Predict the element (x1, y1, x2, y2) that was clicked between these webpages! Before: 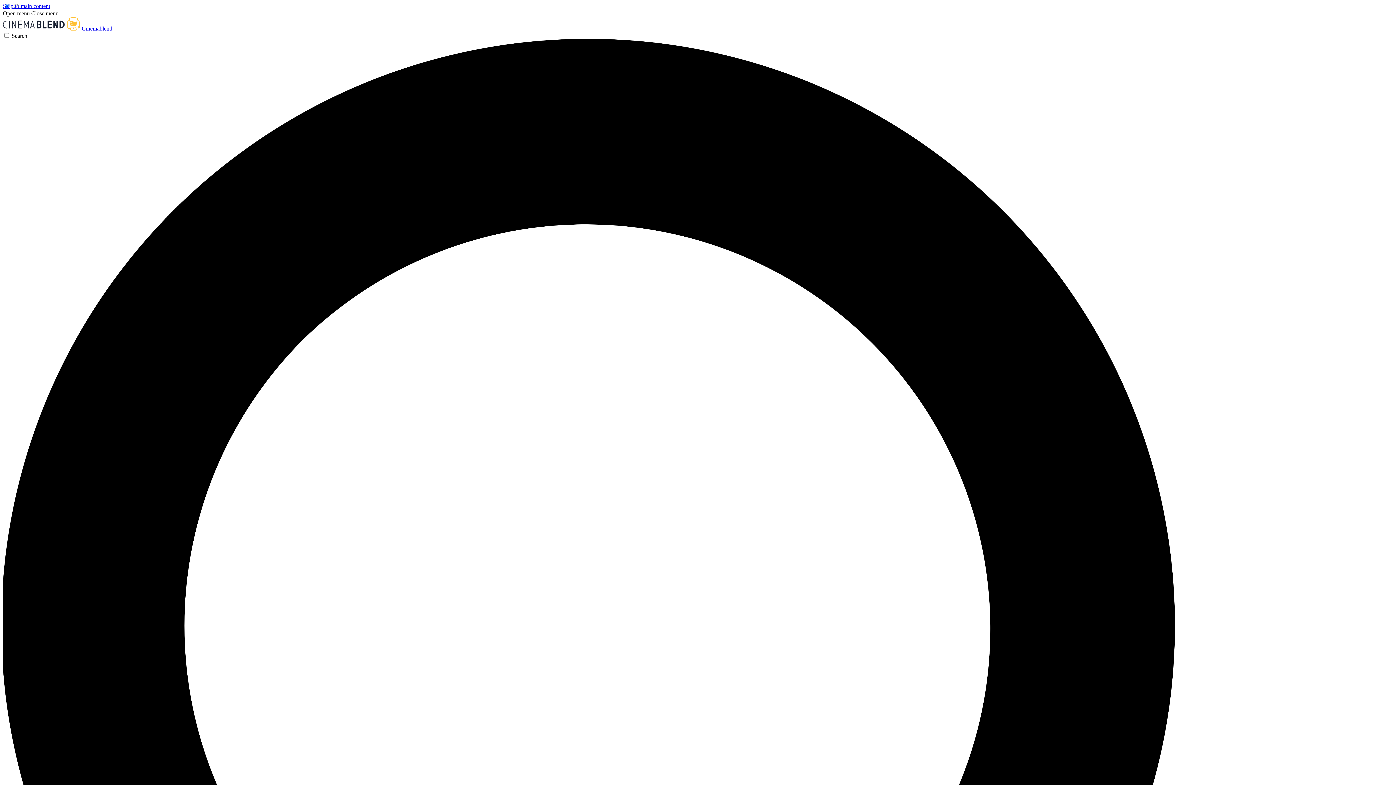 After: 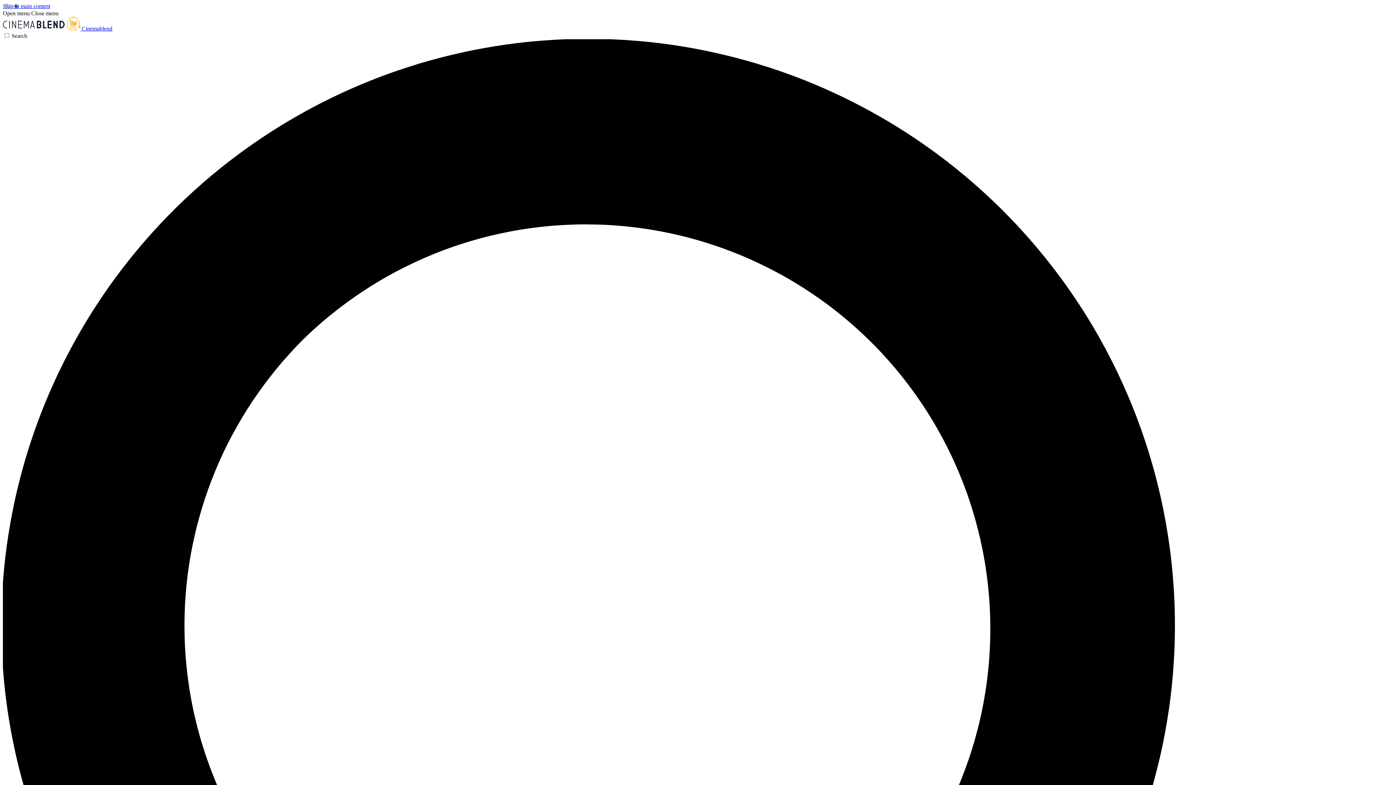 Action: bbox: (2, 10, 29, 16) label: Open menu